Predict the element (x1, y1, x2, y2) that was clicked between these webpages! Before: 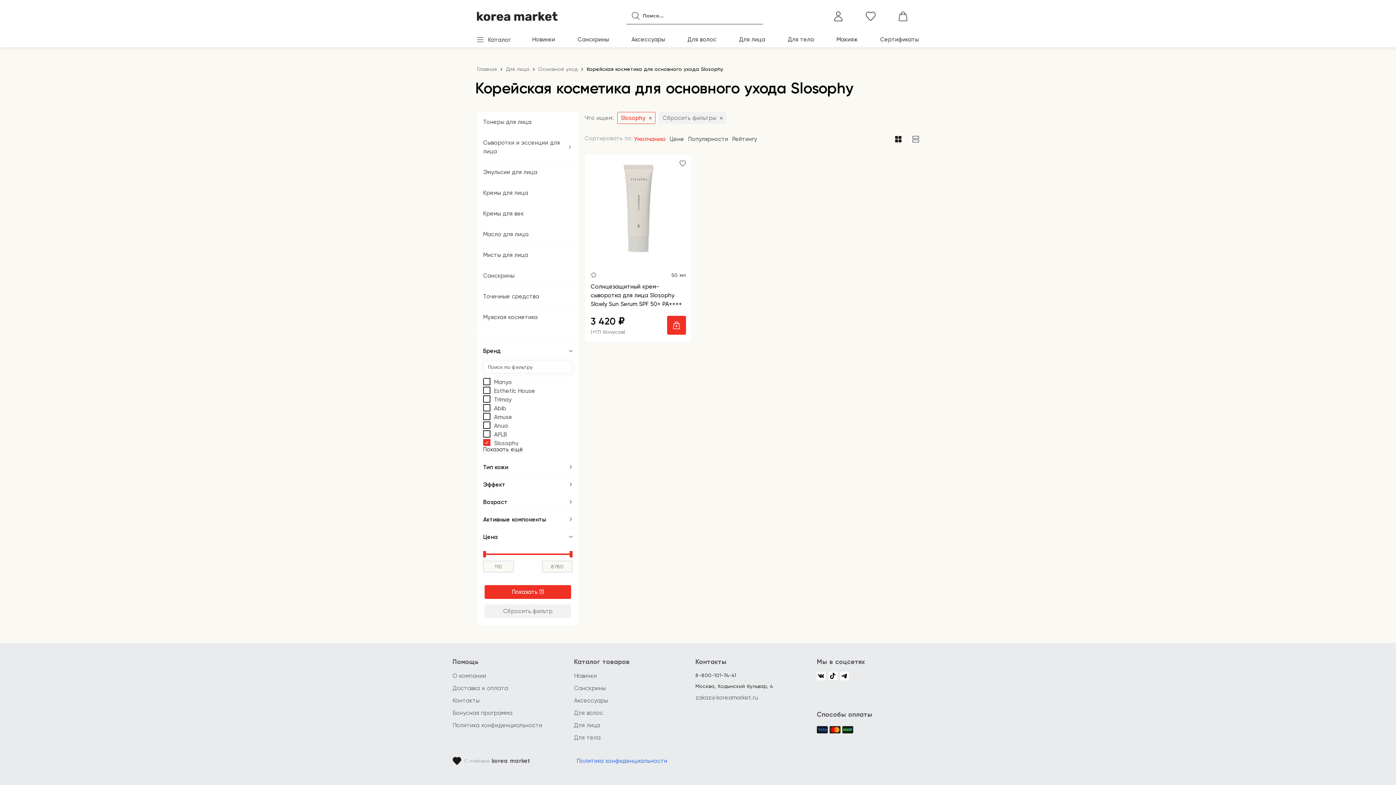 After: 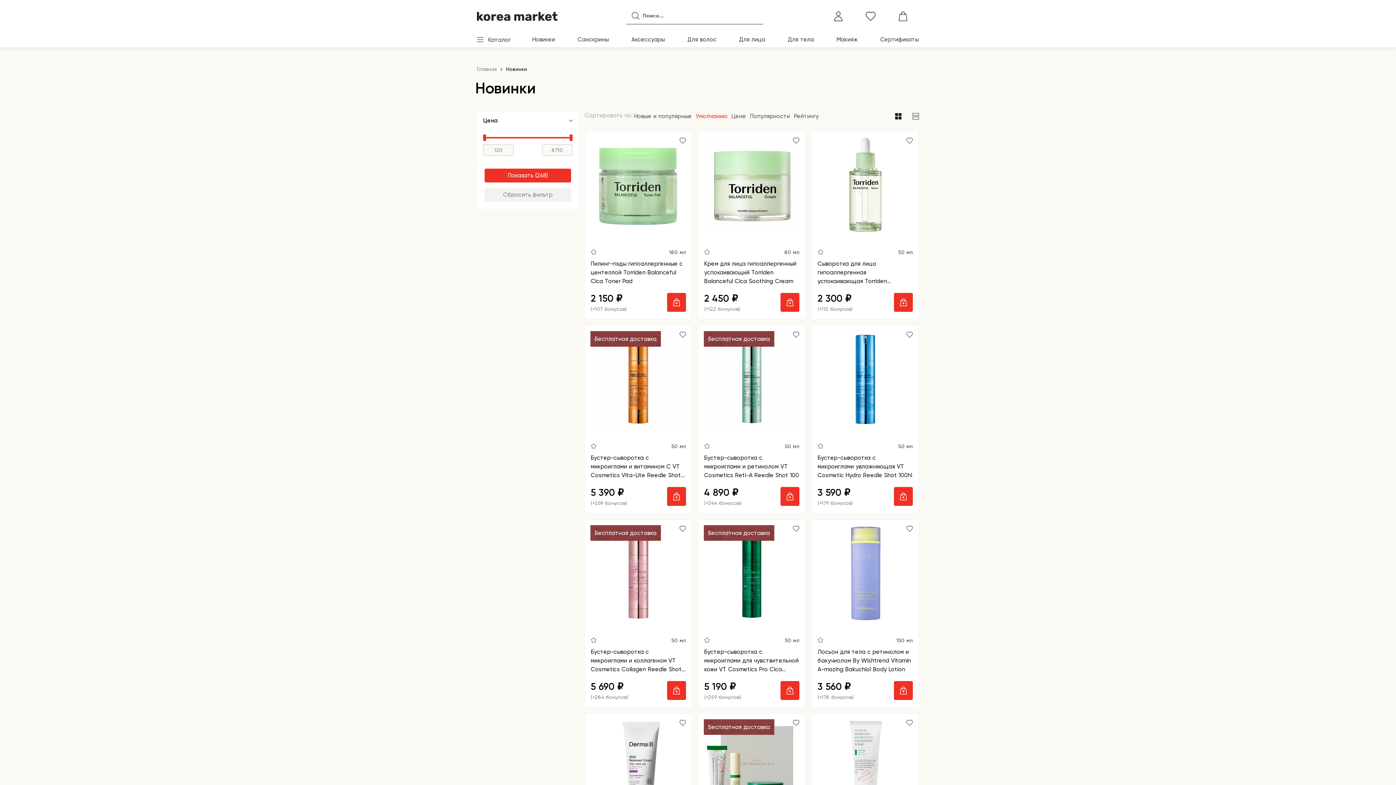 Action: label: Новинки bbox: (532, 34, 555, 44)